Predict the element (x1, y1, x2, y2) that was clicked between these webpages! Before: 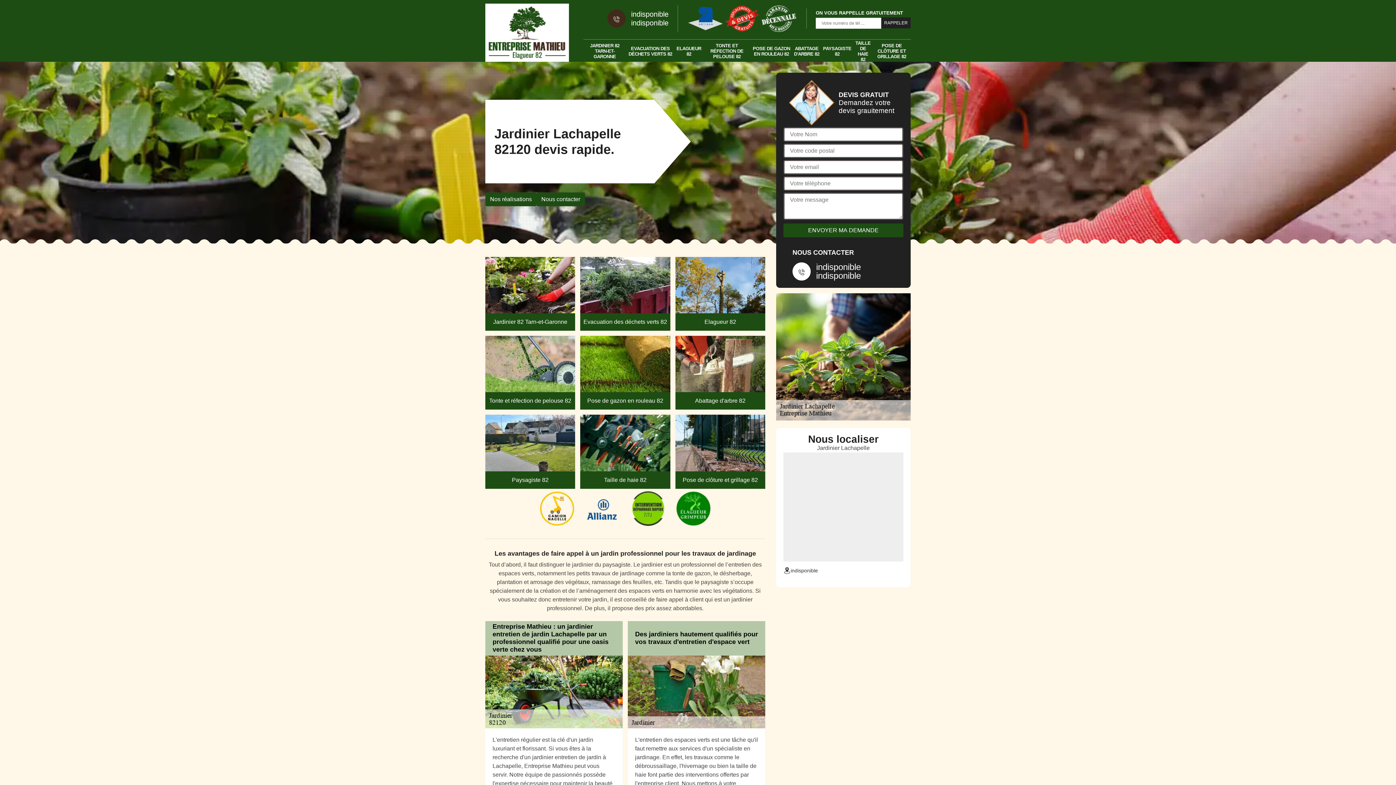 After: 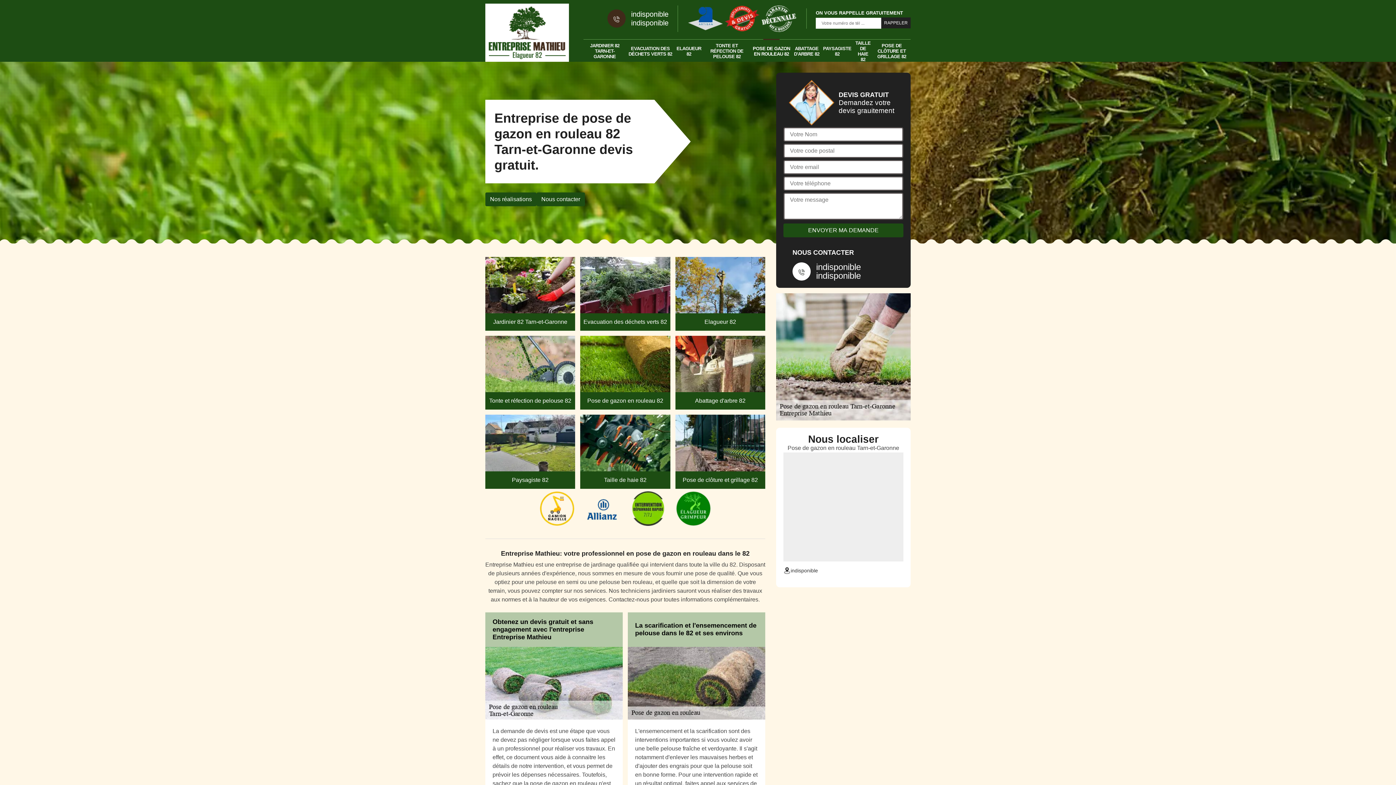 Action: label: Pose de gazon en rouleau 82 bbox: (580, 336, 670, 409)